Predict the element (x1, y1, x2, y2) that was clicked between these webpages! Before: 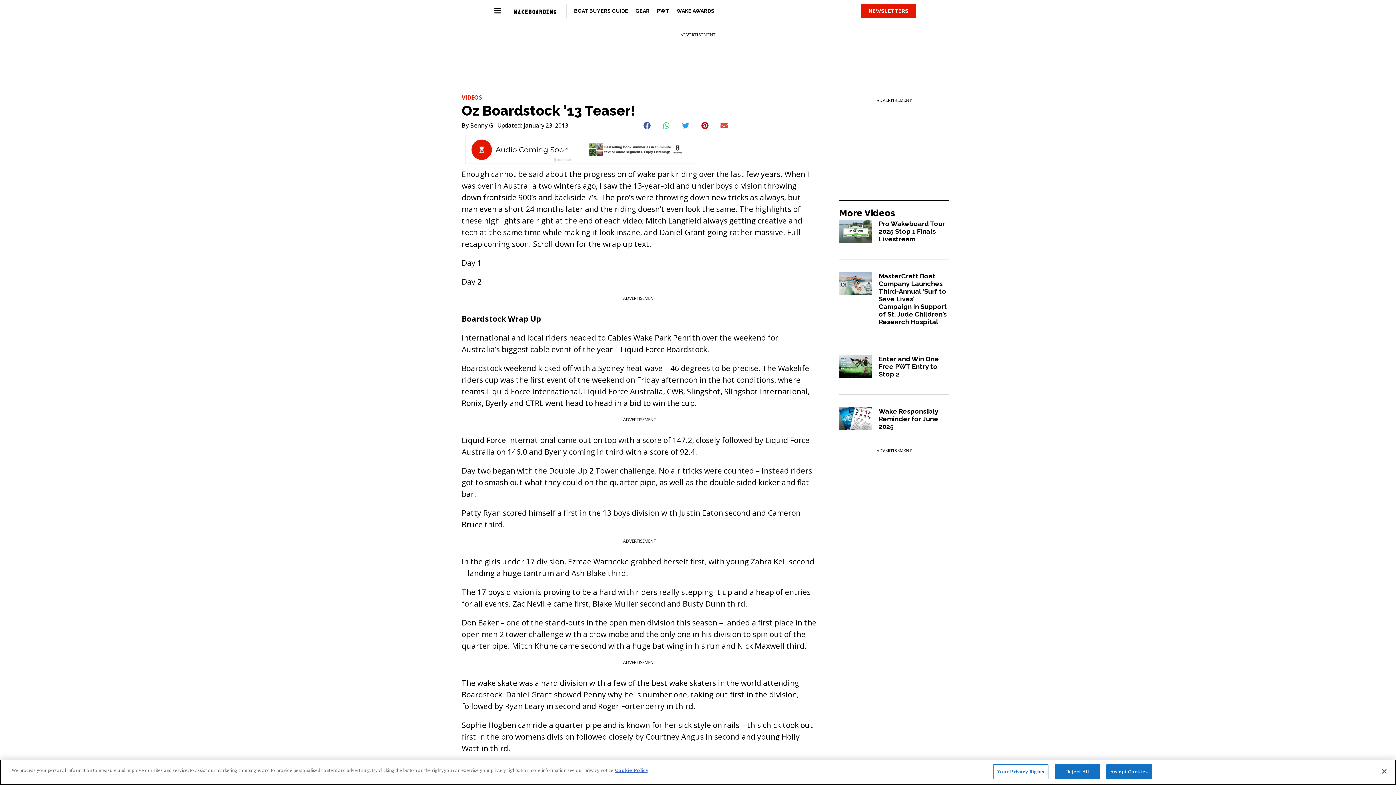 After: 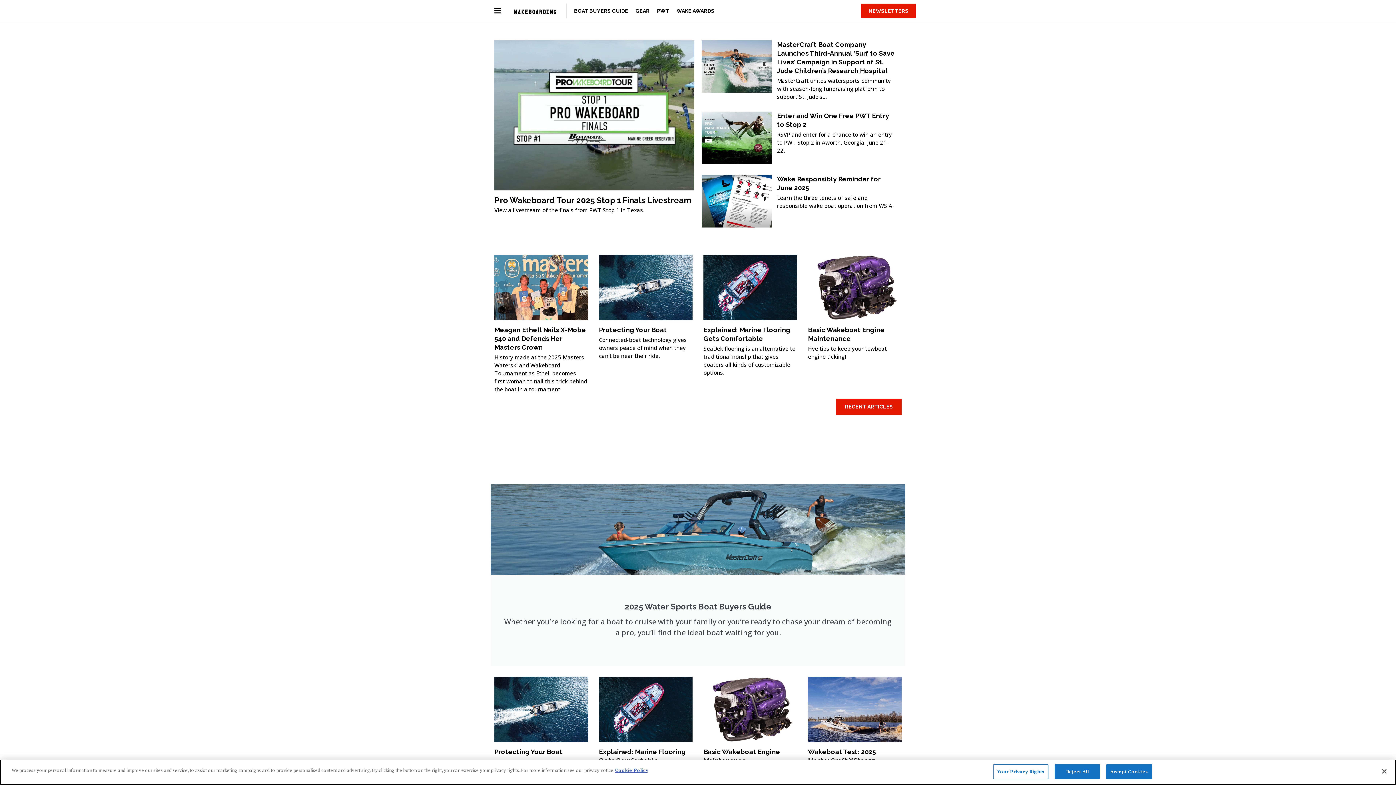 Action: bbox: (513, 5, 557, 16)